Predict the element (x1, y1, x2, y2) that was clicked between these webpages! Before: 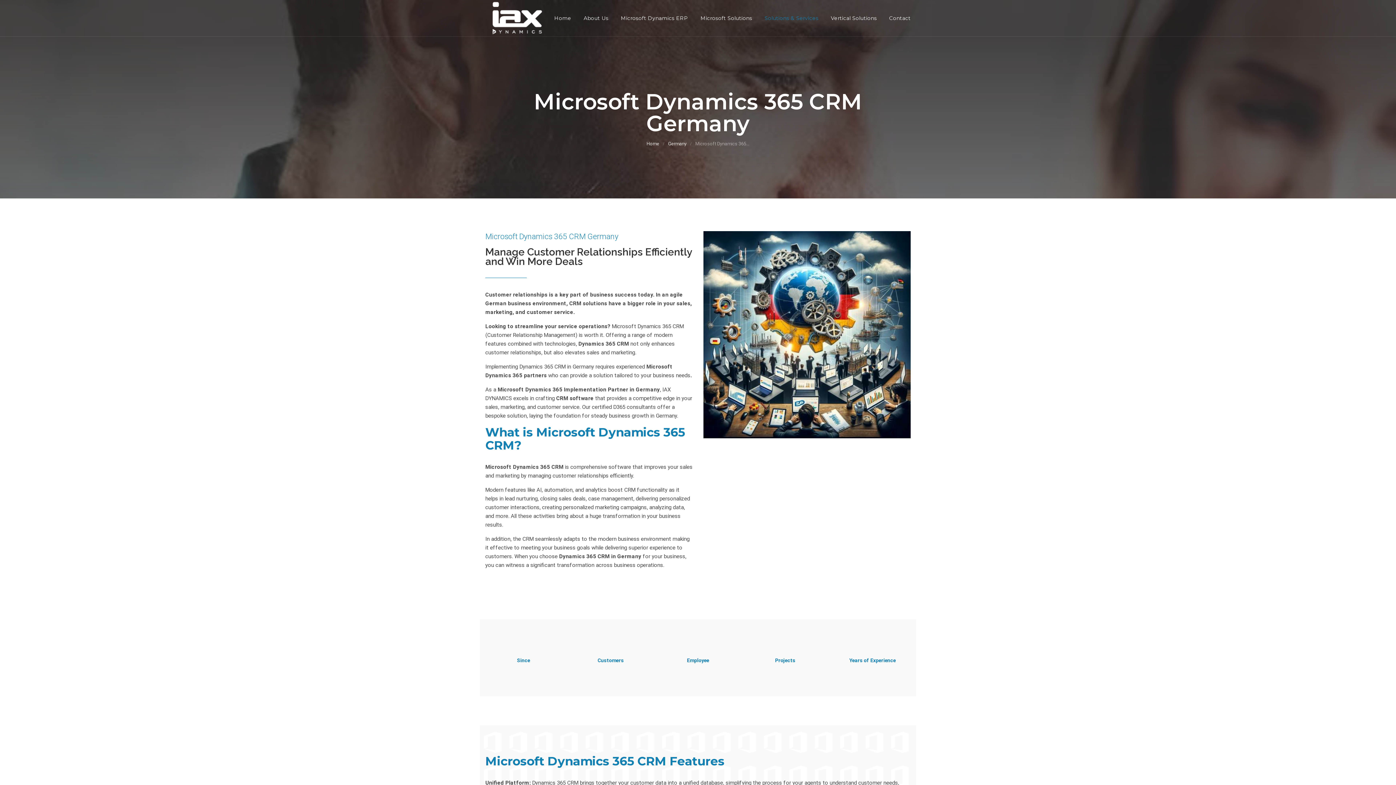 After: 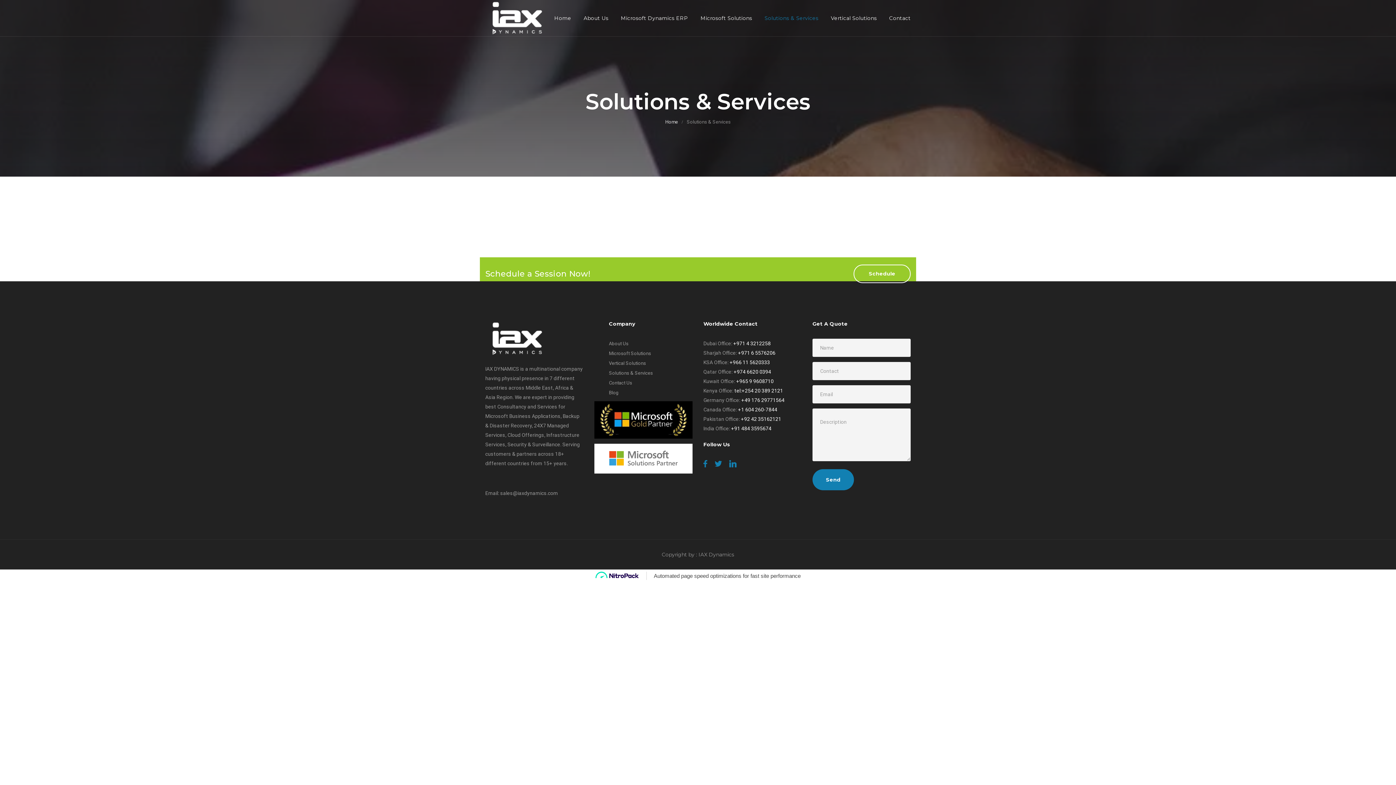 Action: bbox: (764, 14, 818, 23) label: Solutions & Services